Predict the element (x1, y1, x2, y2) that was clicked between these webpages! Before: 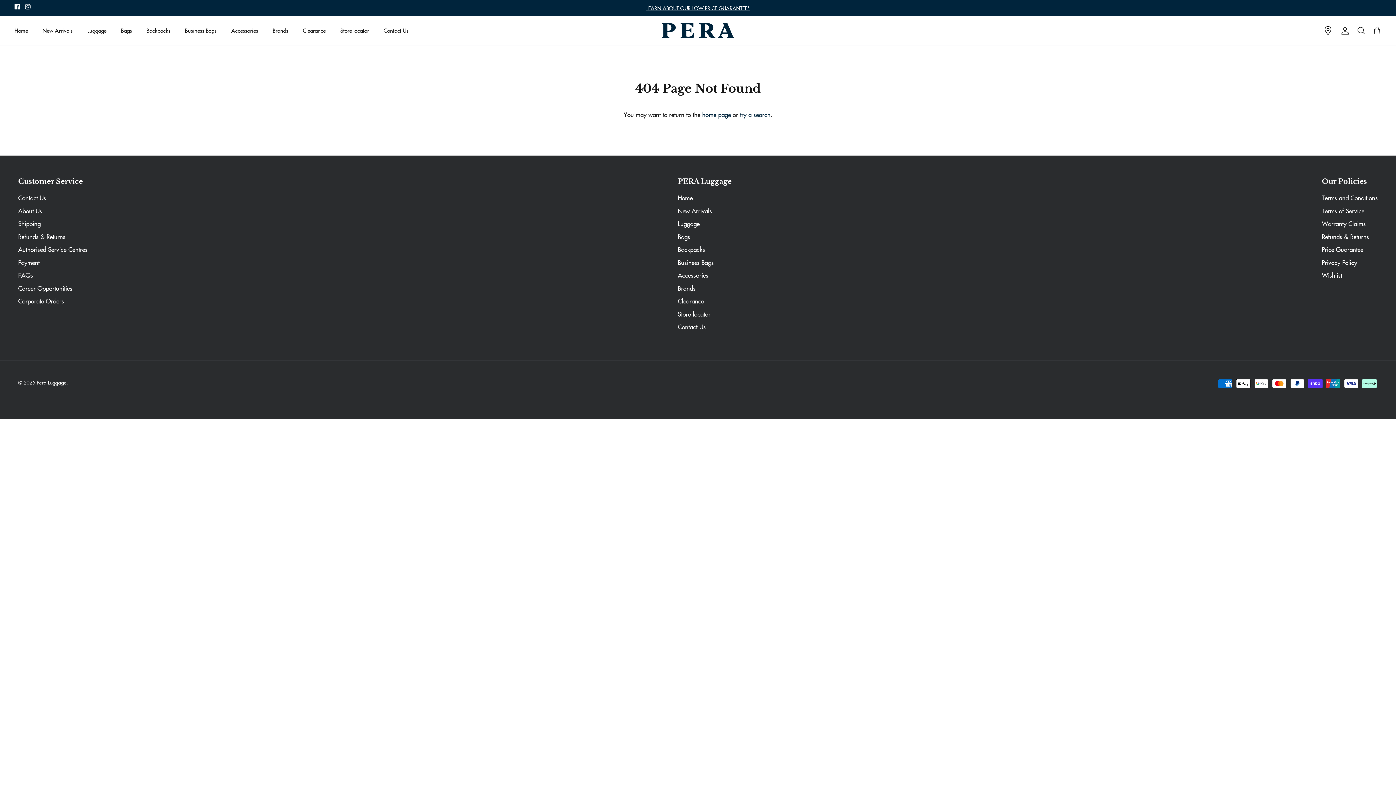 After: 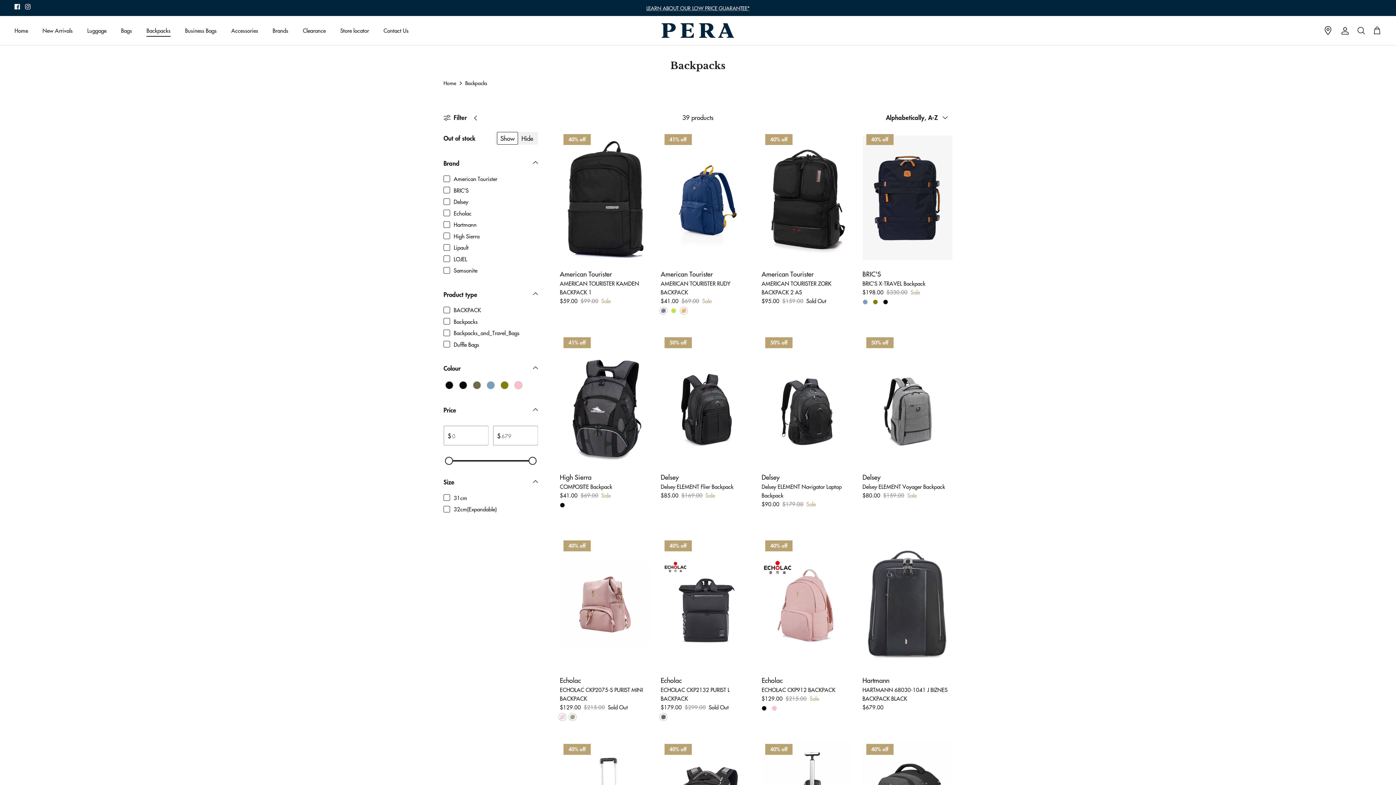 Action: label: Backpacks bbox: (678, 245, 705, 253)